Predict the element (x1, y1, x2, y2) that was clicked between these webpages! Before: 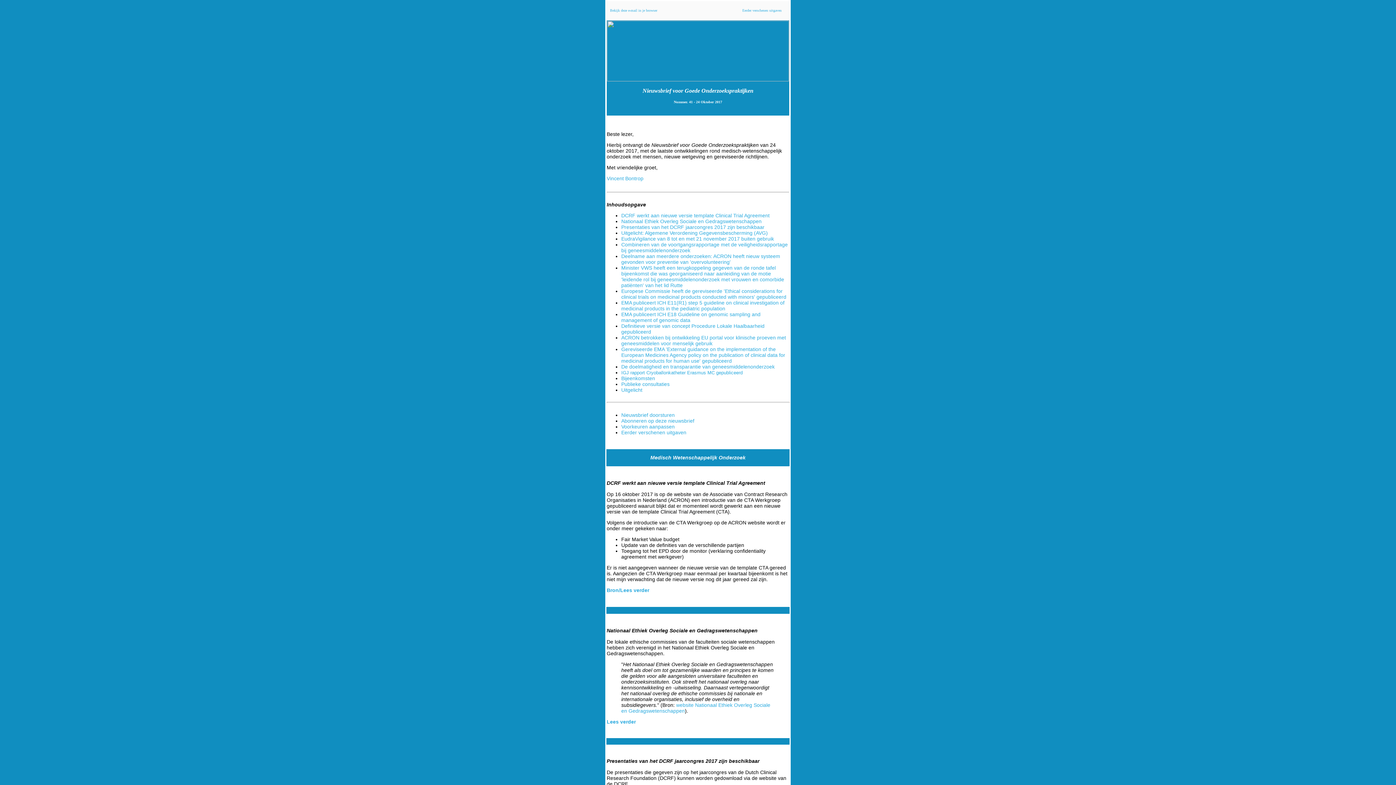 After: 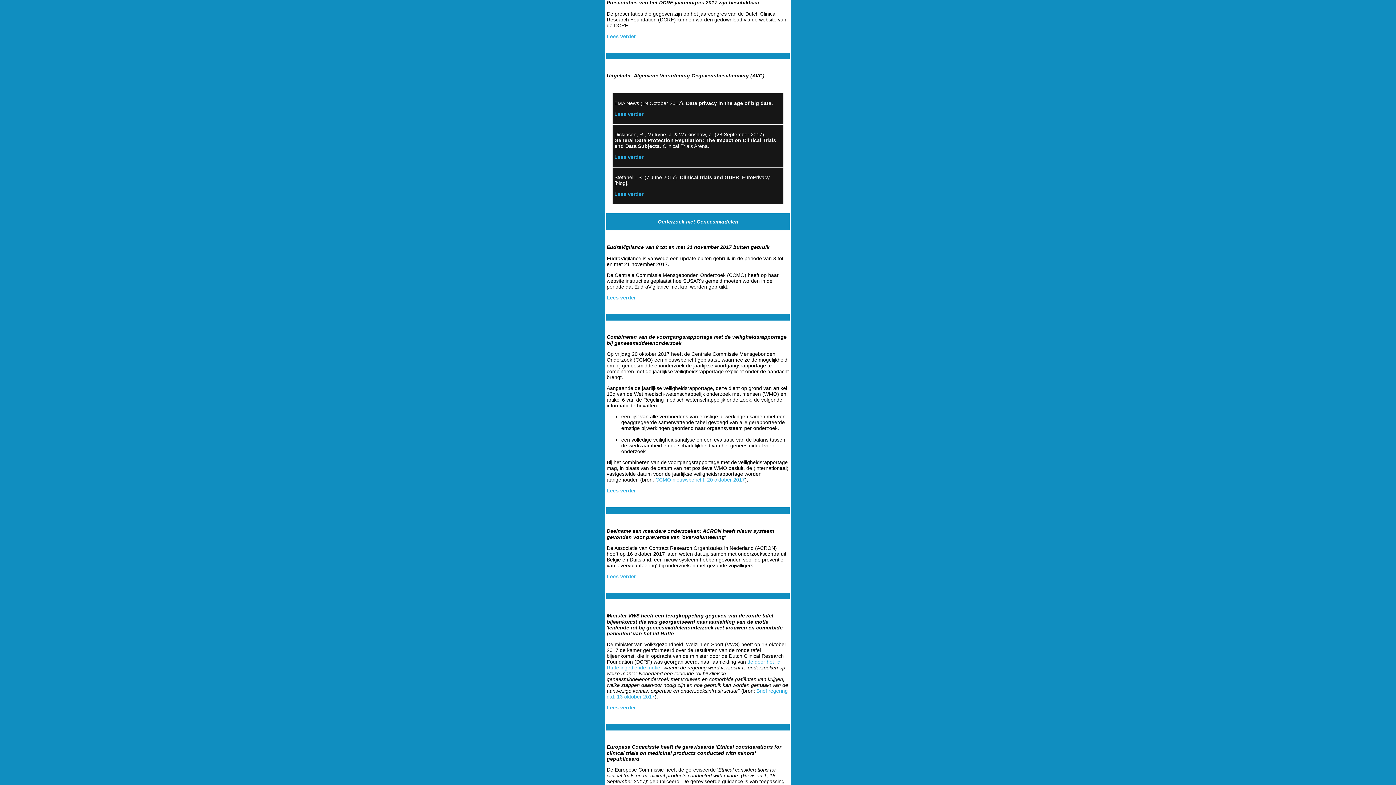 Action: label: Presentaties van het DCRF jaarcongres 2017 zijn beschikbaar bbox: (621, 224, 764, 230)